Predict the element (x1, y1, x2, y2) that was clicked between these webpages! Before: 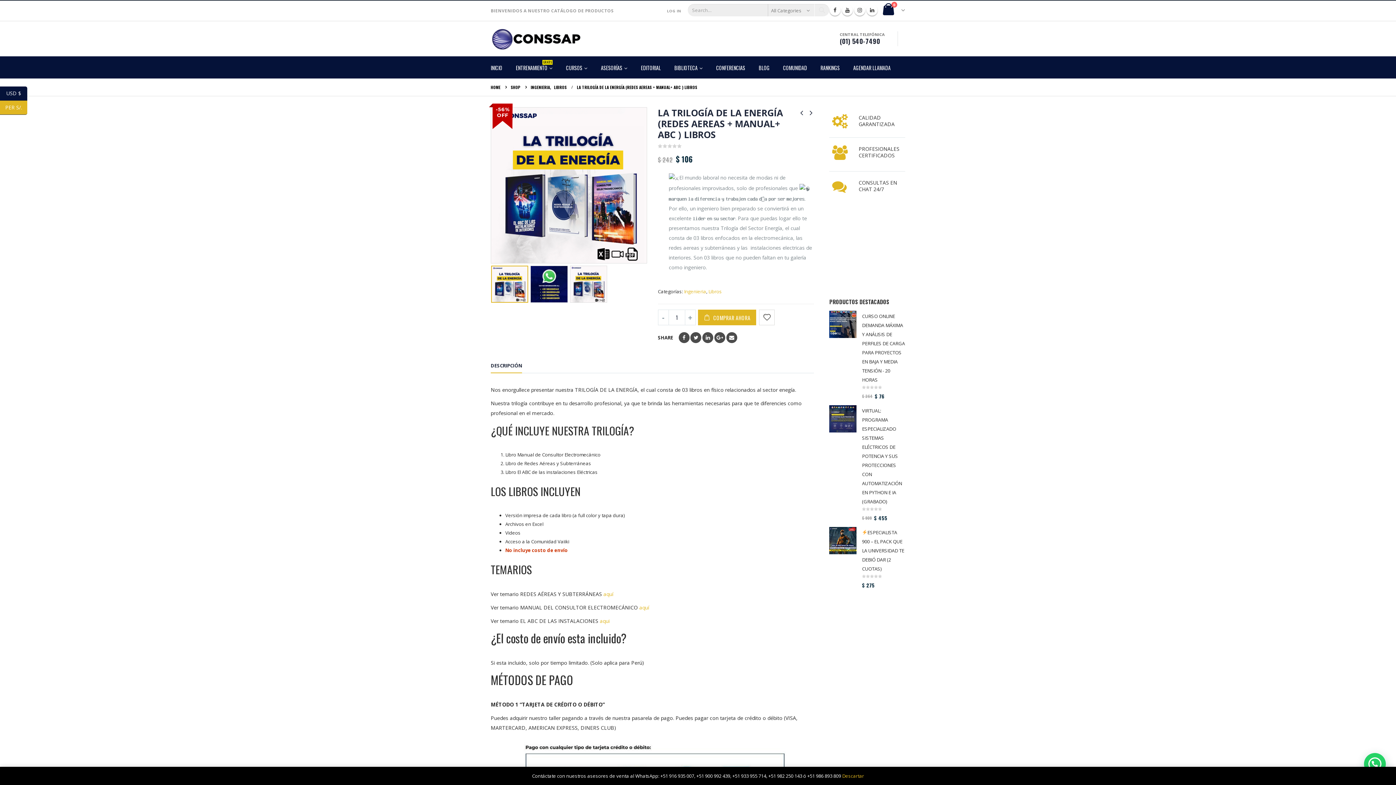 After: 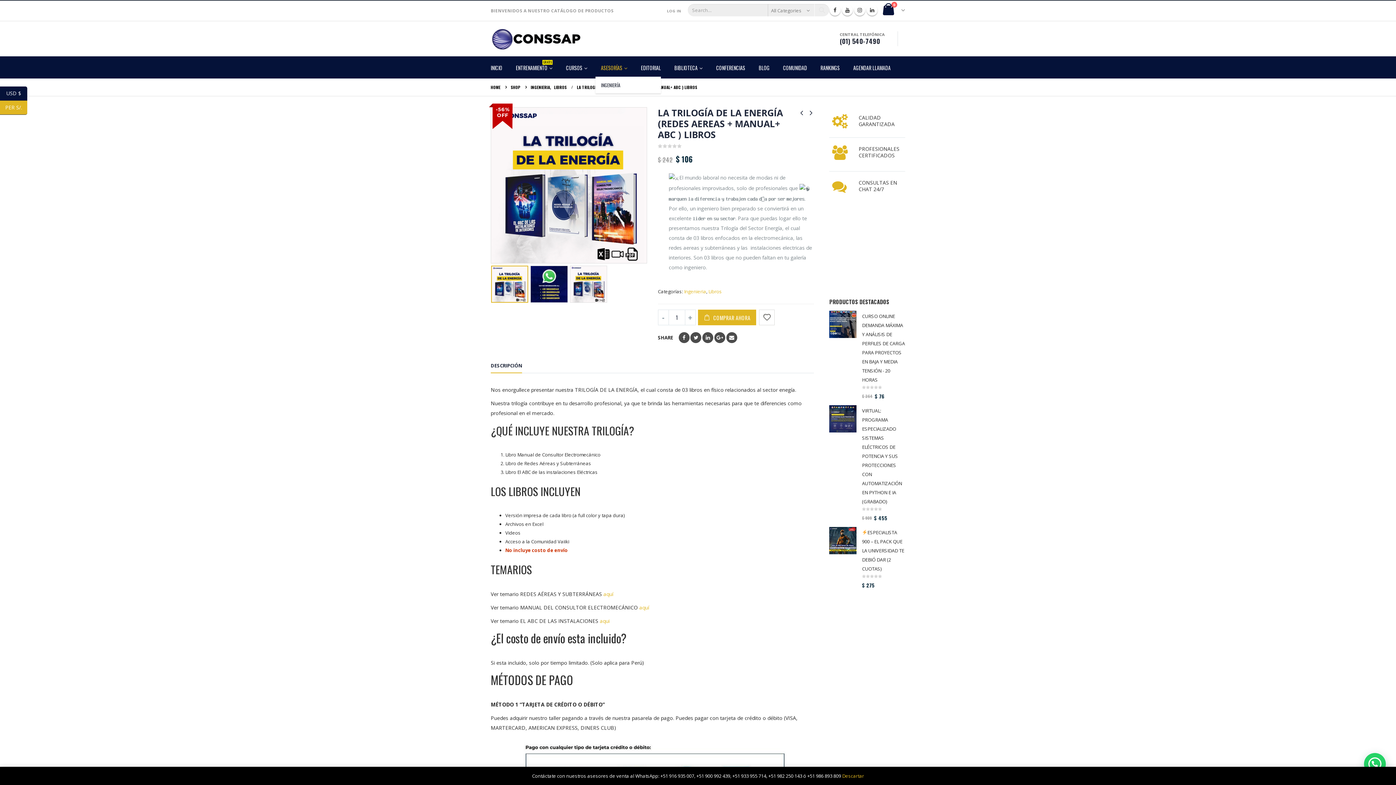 Action: label: ASESORÍAS bbox: (595, 60, 634, 76)